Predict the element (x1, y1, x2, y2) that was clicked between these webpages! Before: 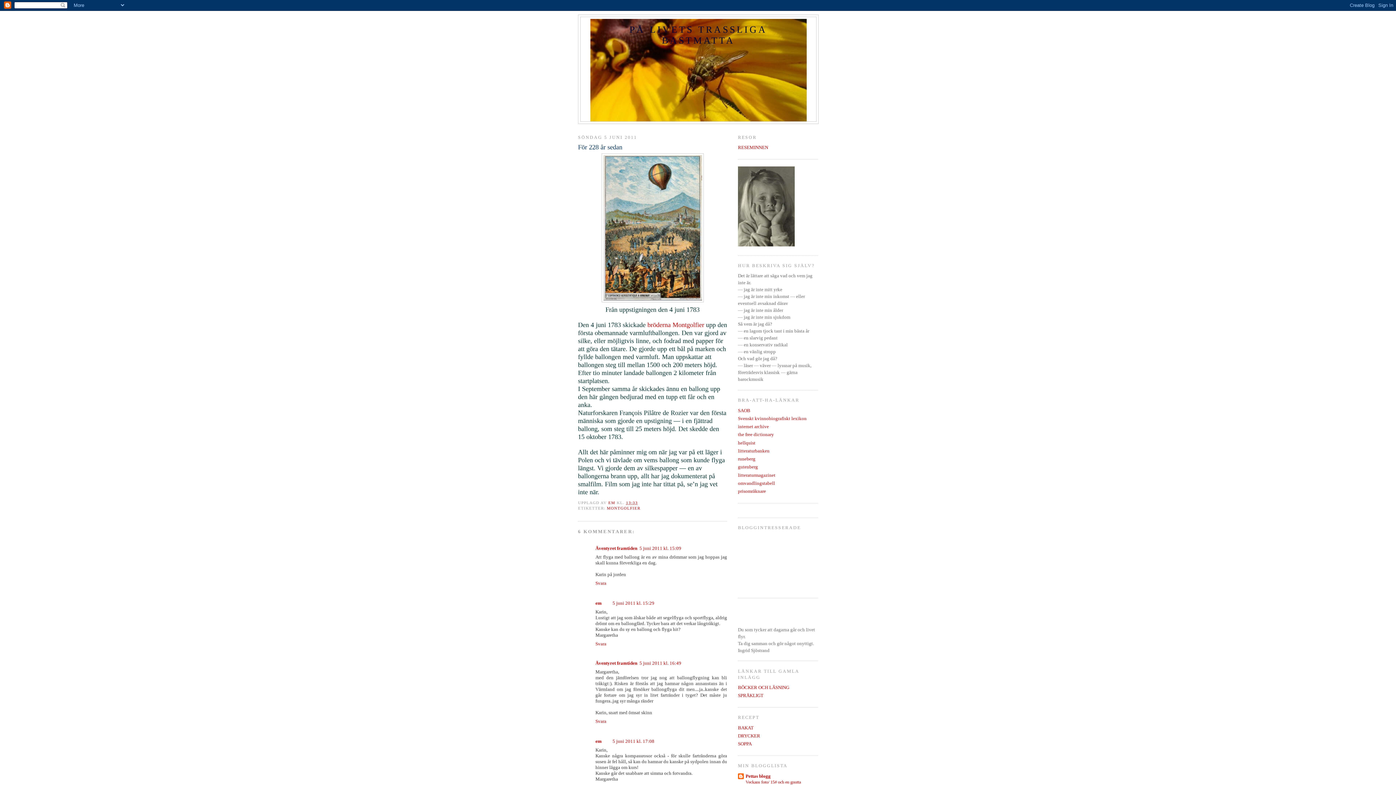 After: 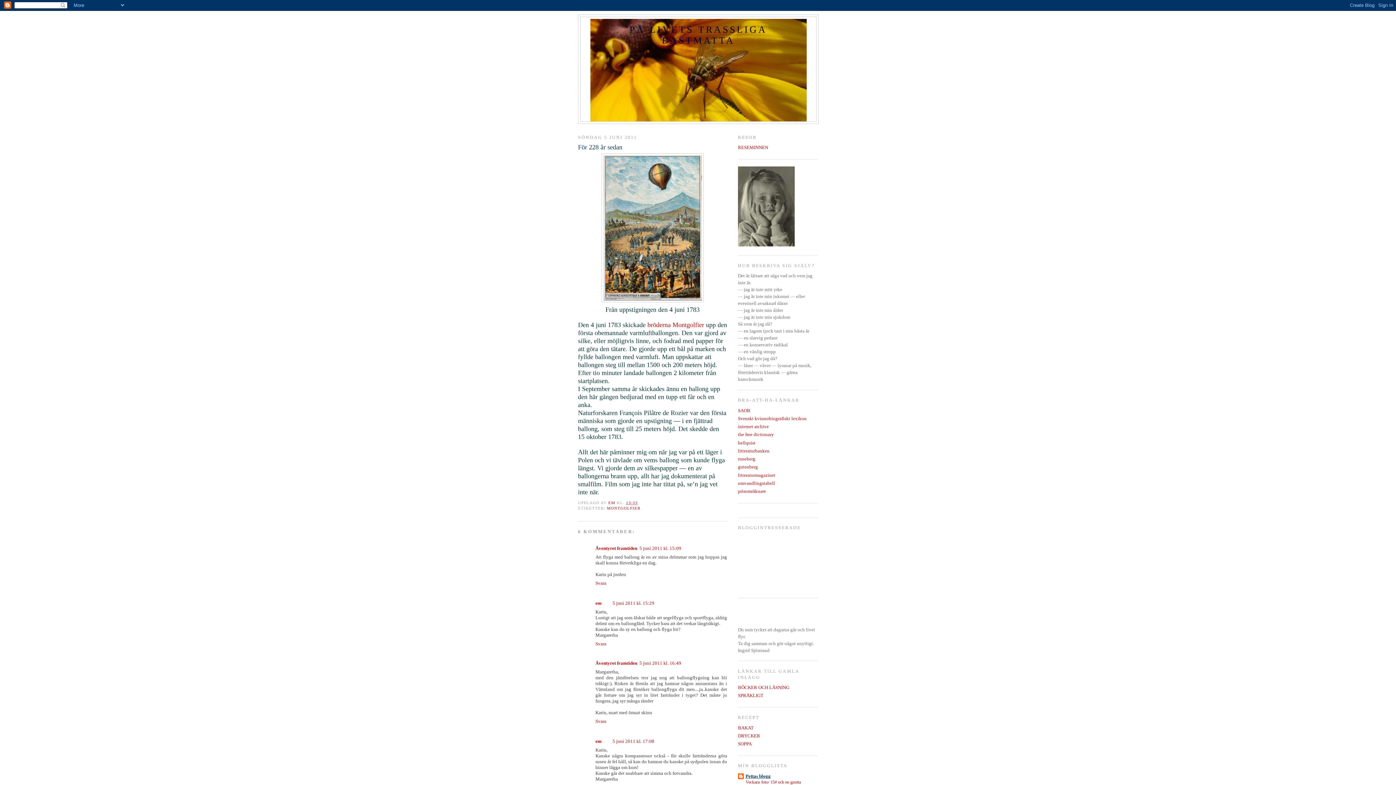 Action: bbox: (745, 773, 770, 779) label: Pettas blogg